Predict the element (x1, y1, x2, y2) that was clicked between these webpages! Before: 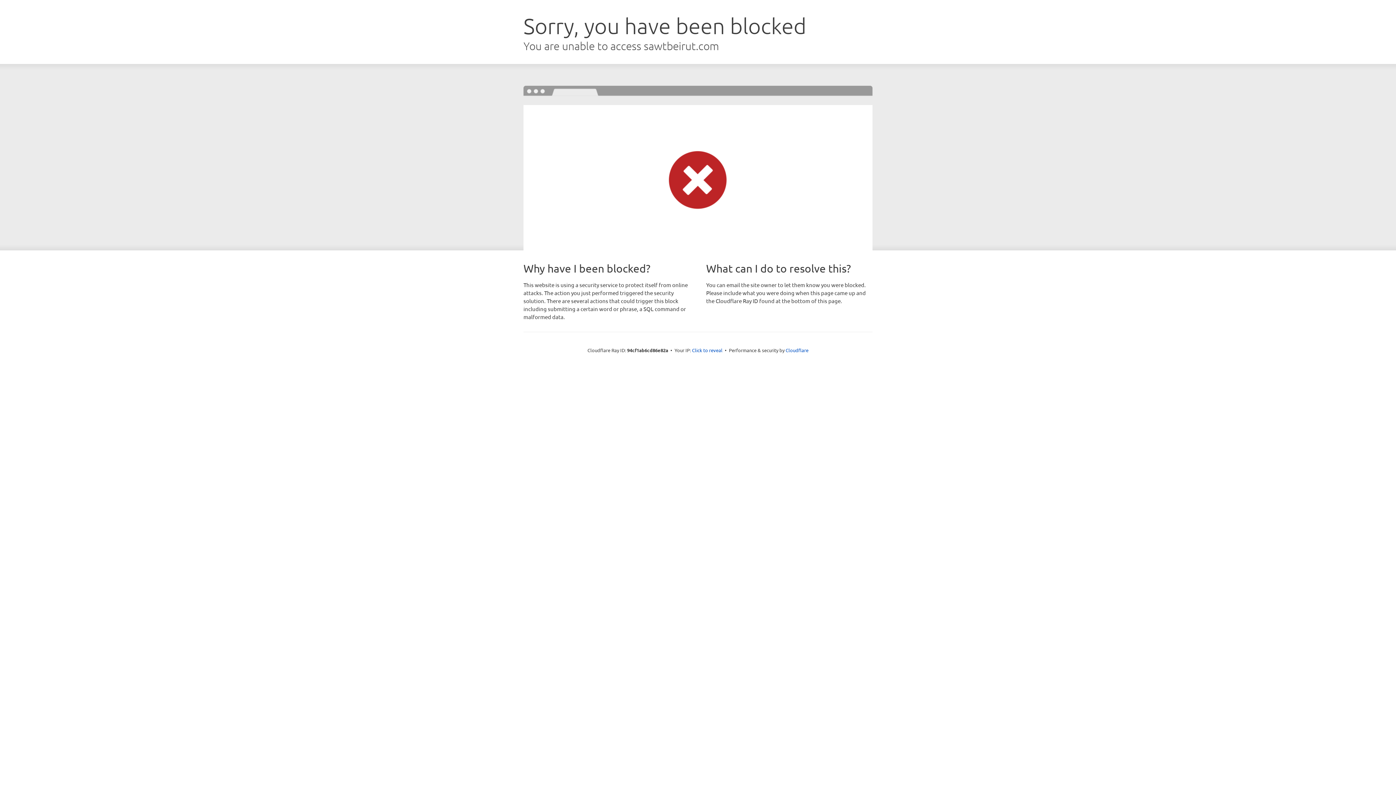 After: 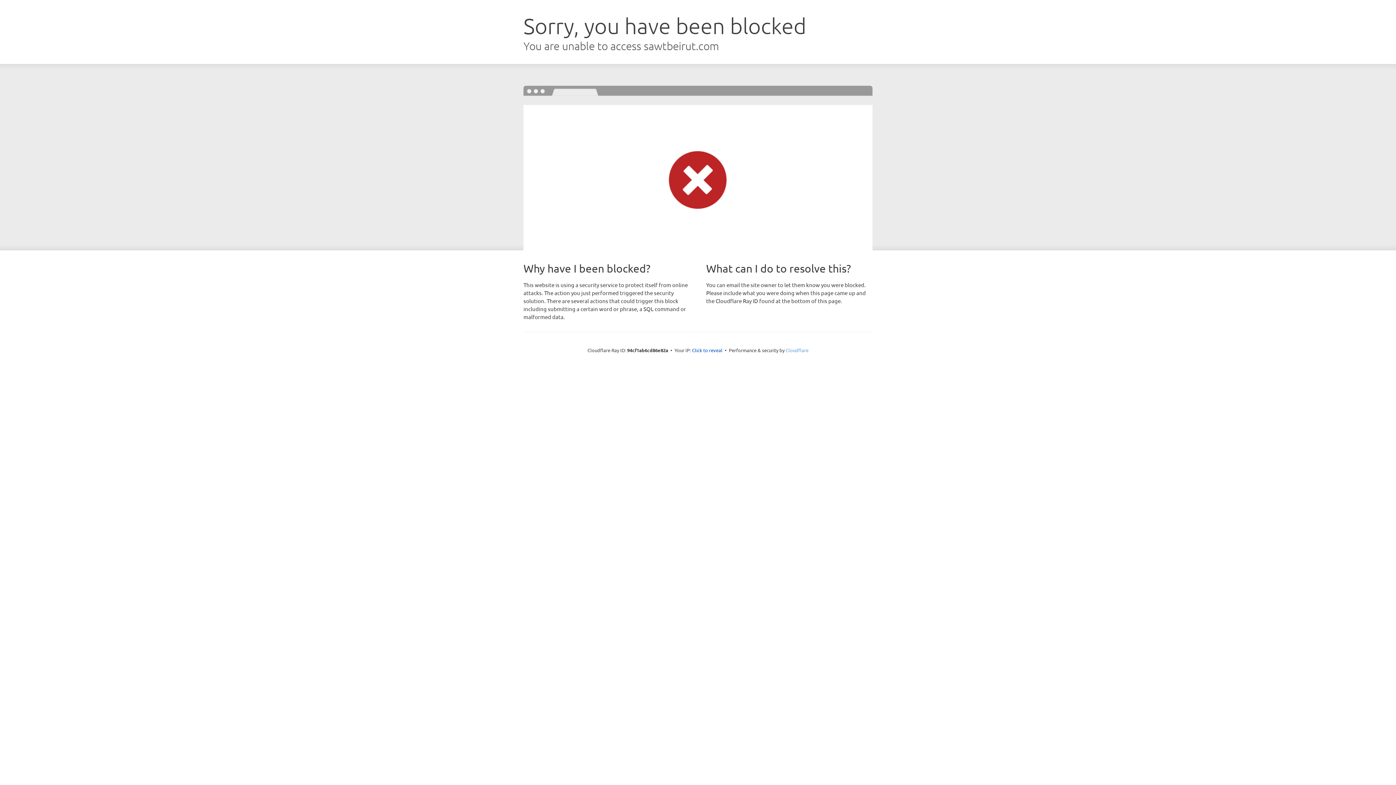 Action: bbox: (785, 347, 808, 353) label: Cloudflare